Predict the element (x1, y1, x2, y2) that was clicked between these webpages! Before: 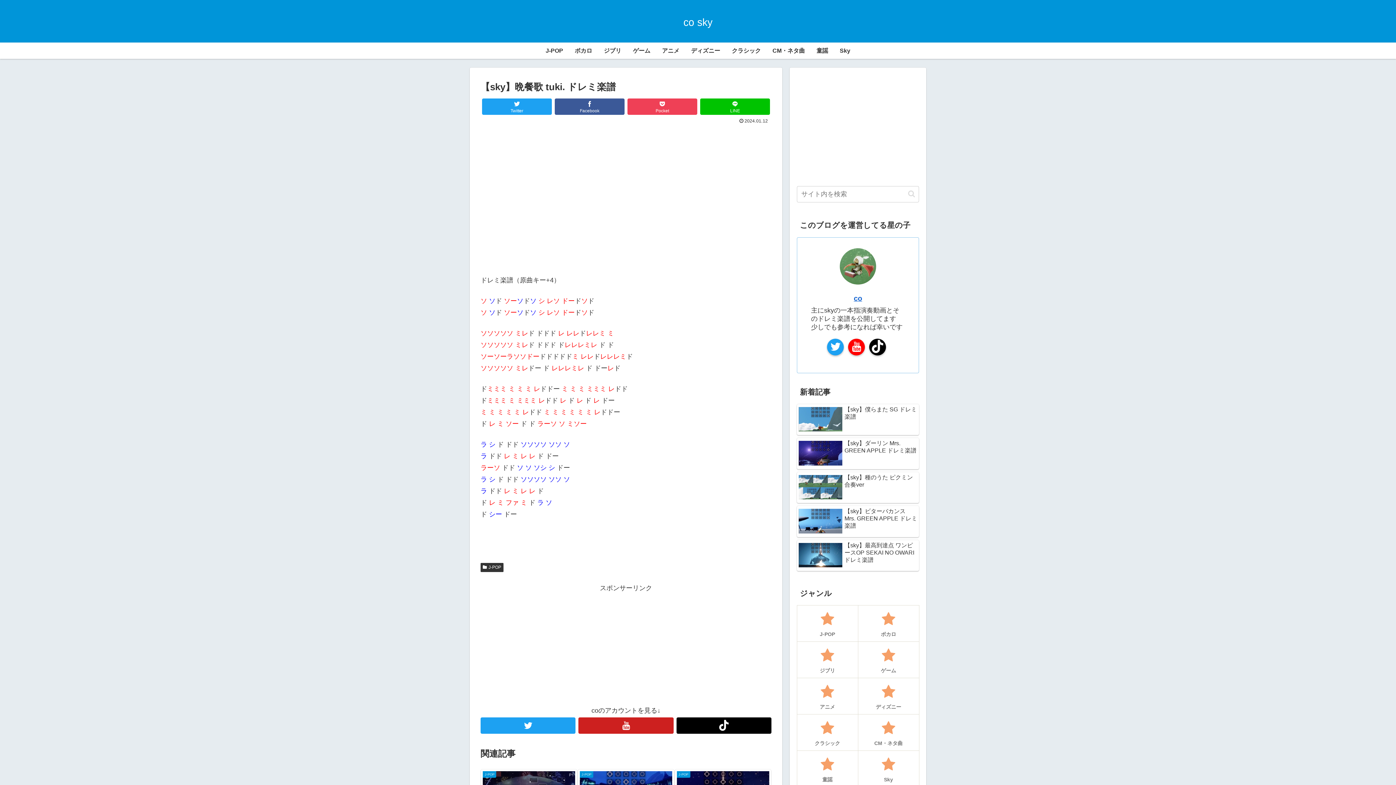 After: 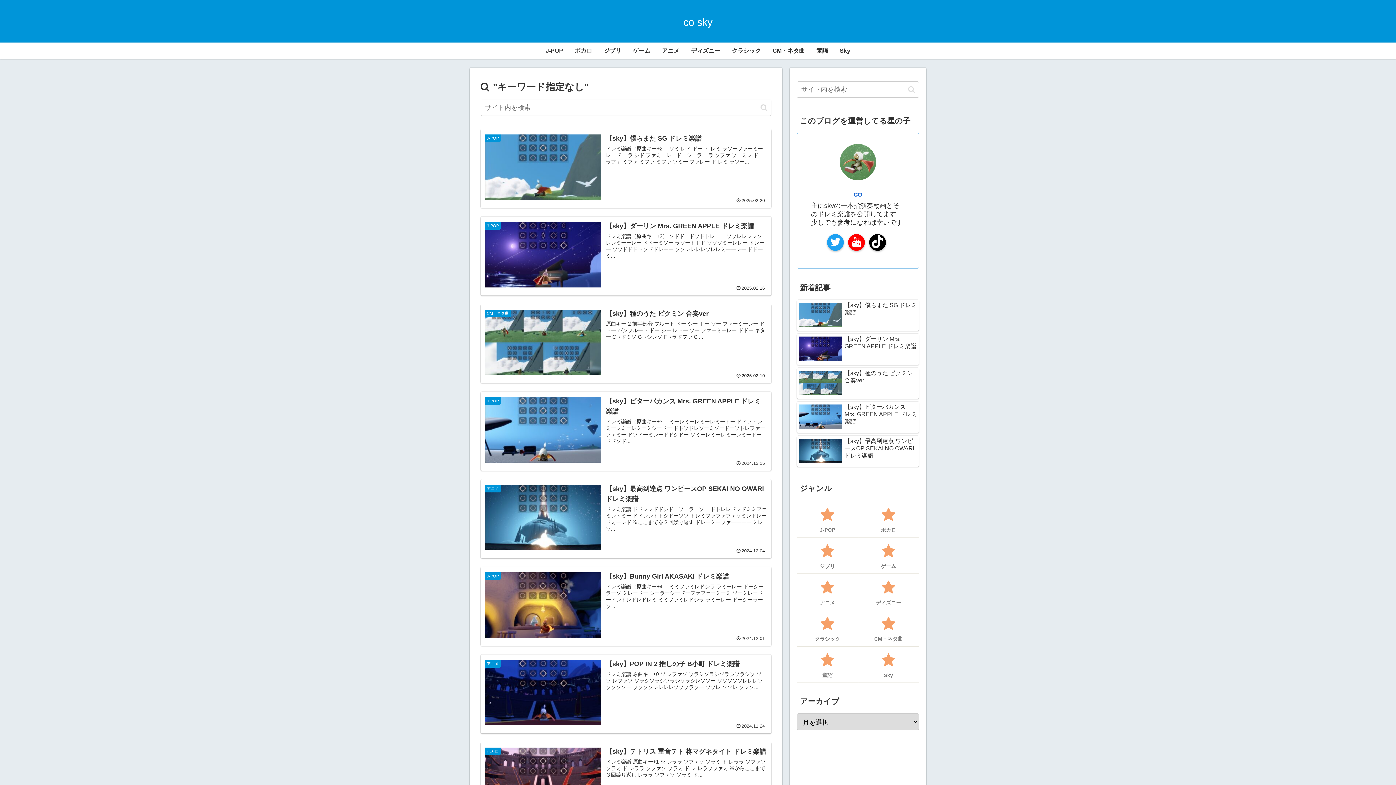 Action: bbox: (905, 189, 918, 198) label: button